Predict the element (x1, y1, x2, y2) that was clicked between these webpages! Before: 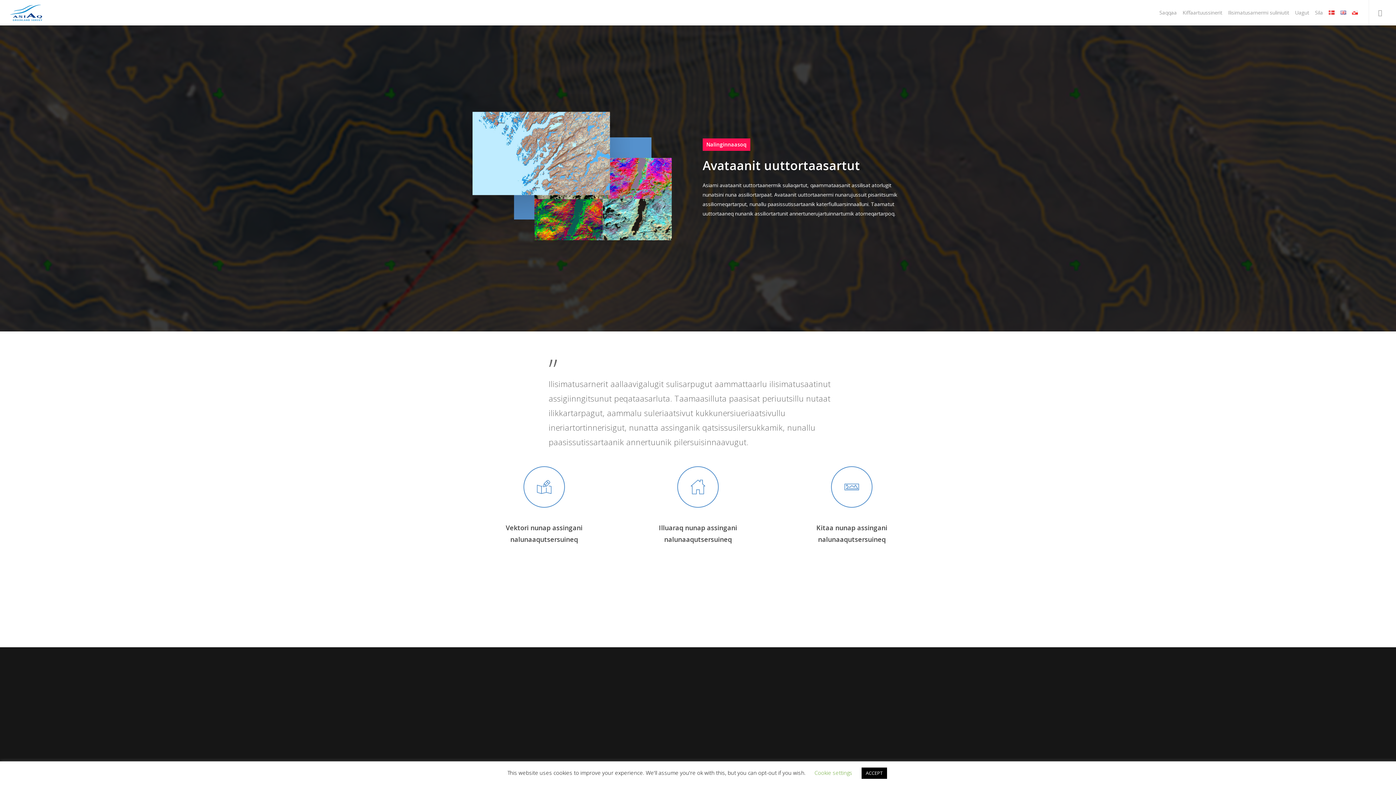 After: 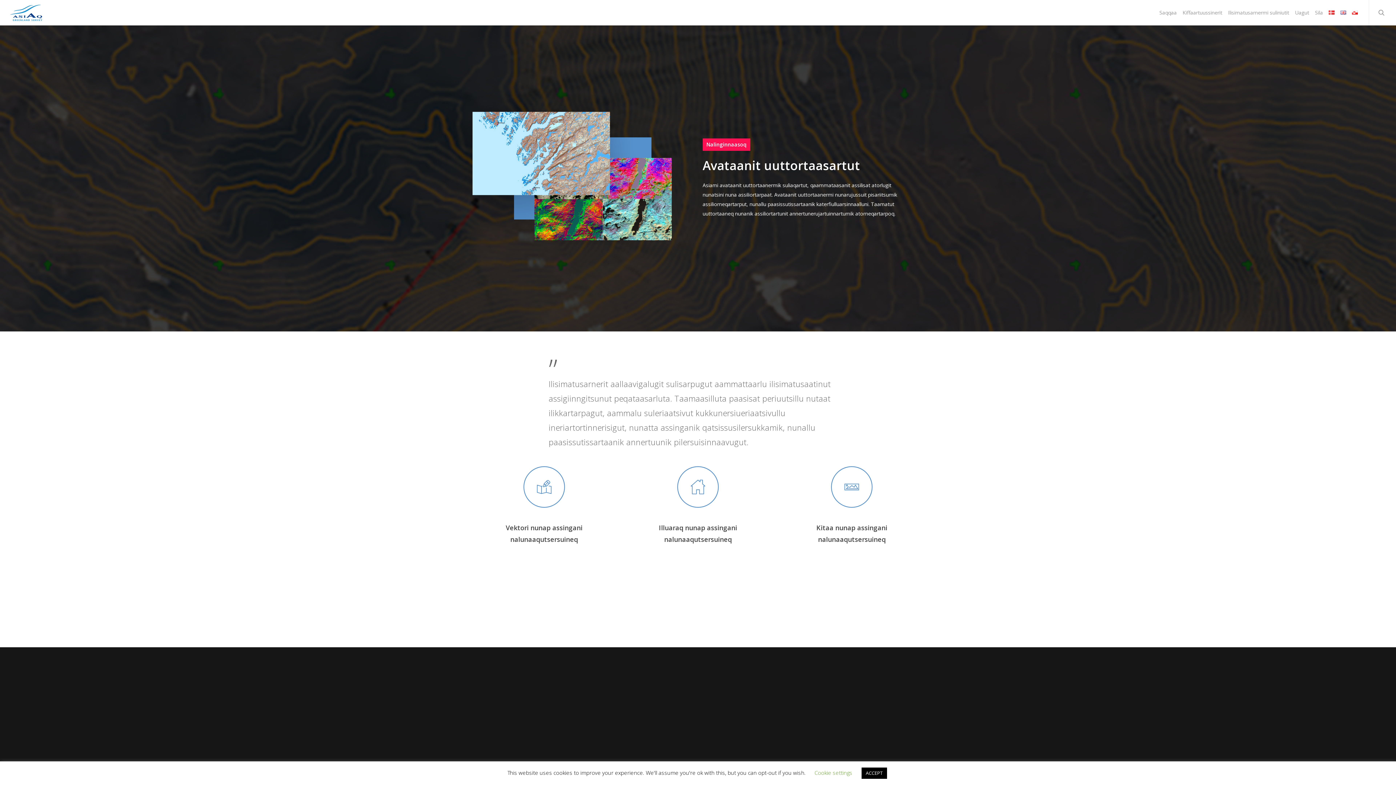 Action: bbox: (1352, 5, 1358, 19)